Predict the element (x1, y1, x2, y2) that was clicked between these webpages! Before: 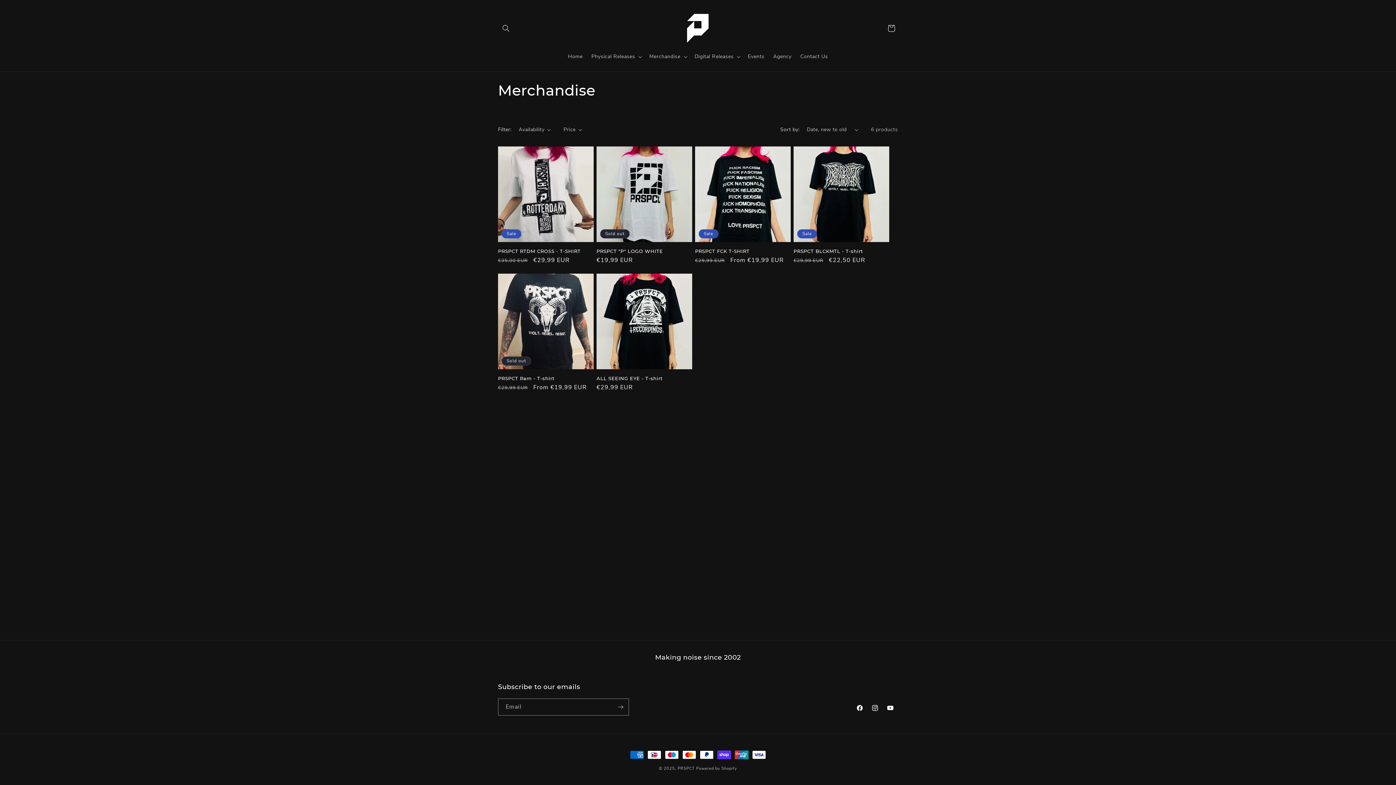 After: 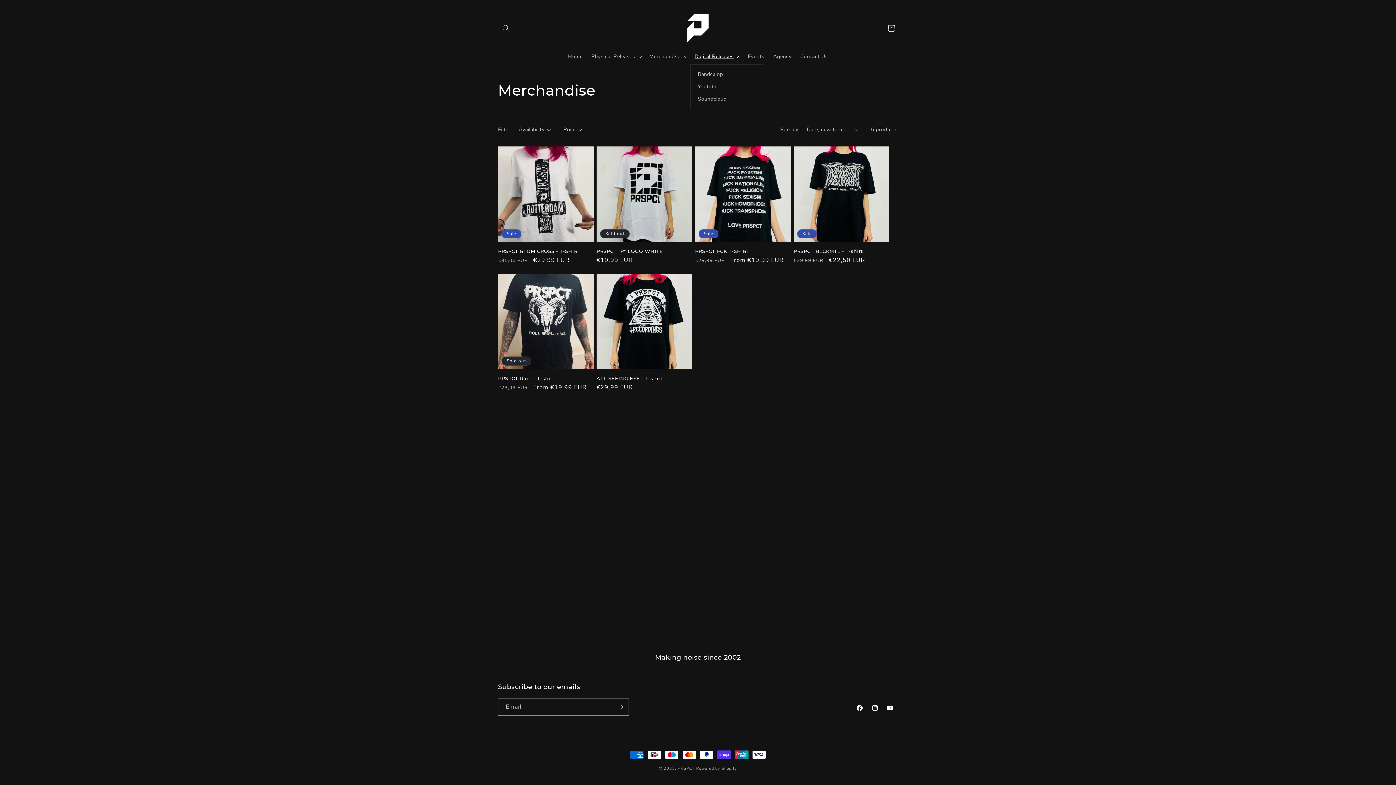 Action: label: Digital Releases bbox: (690, 49, 743, 64)